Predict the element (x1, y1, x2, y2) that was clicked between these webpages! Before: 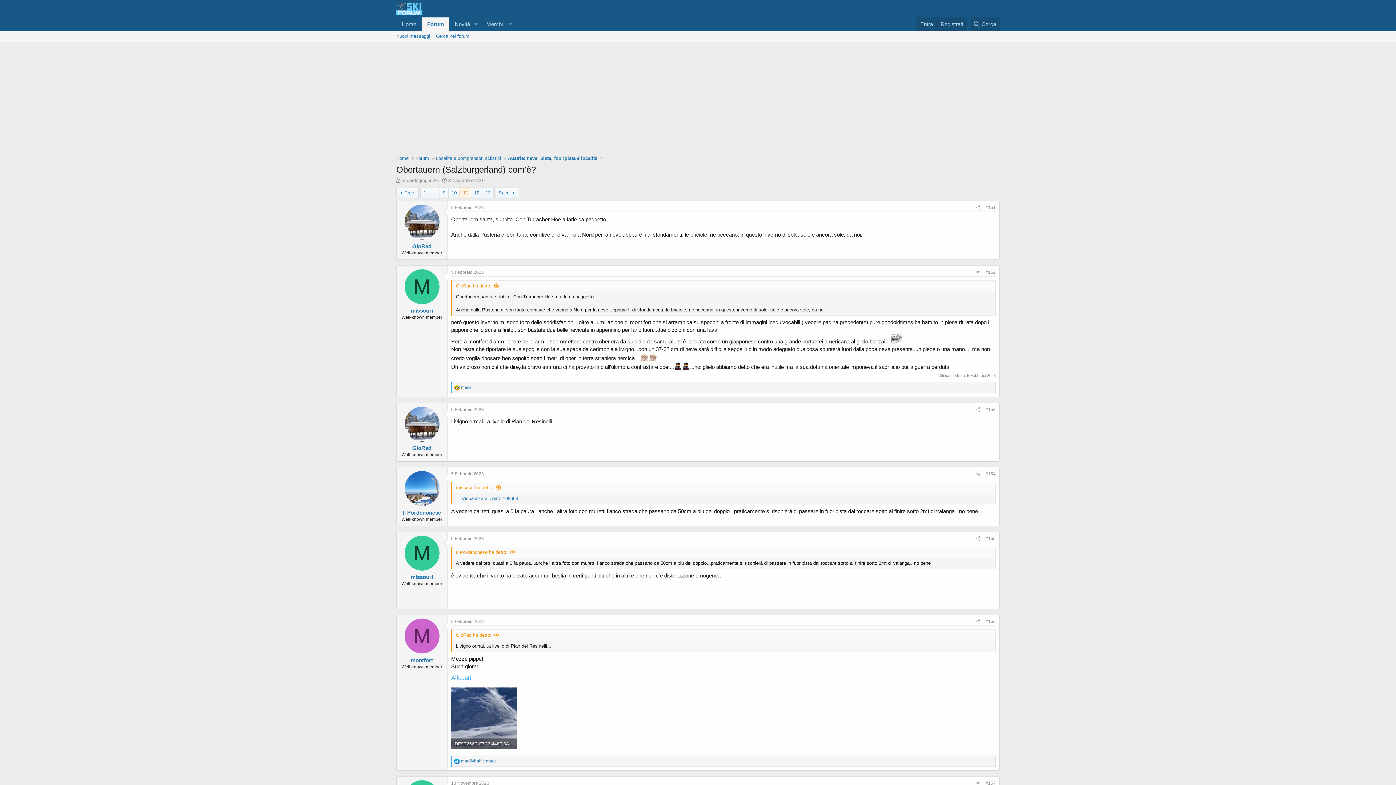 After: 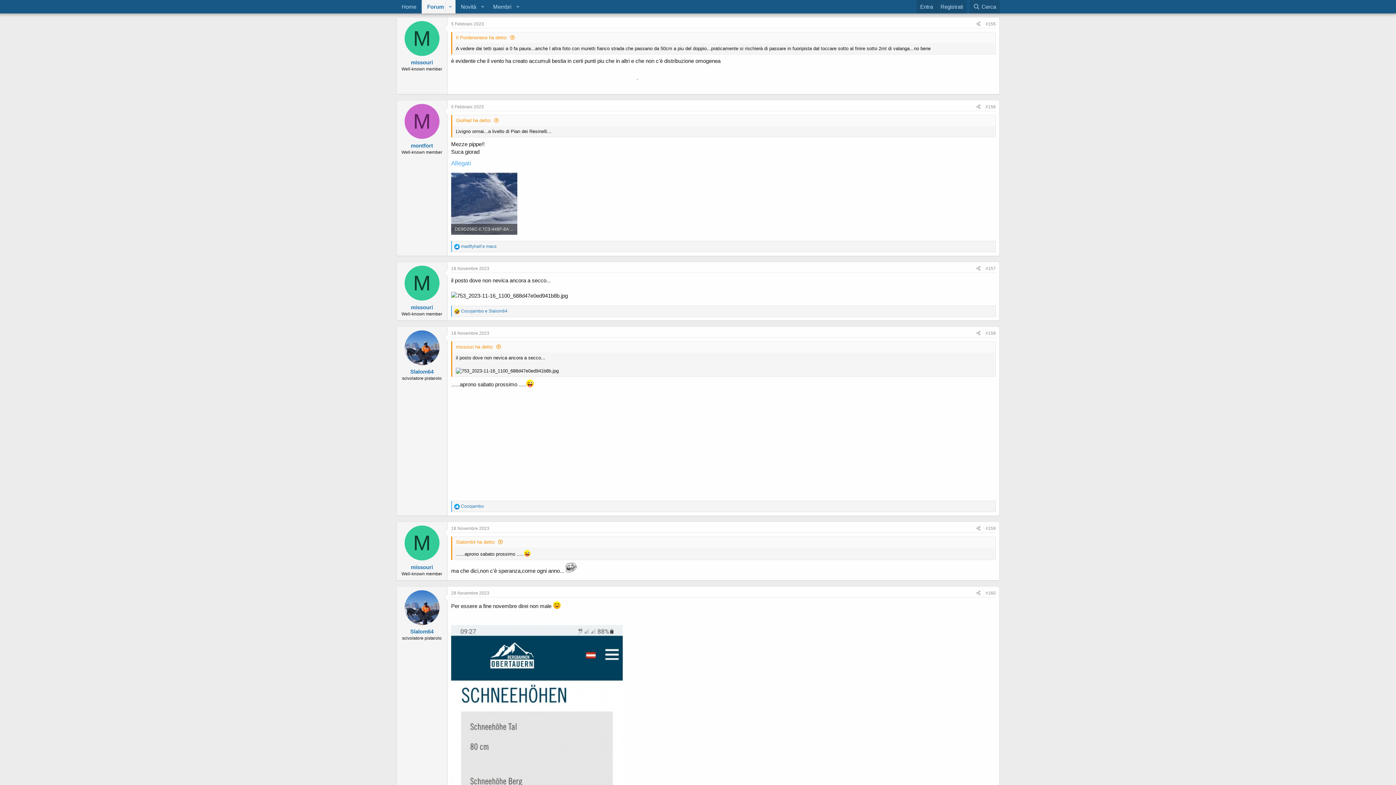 Action: label: 5 Febbraio 2023 bbox: (451, 536, 484, 541)